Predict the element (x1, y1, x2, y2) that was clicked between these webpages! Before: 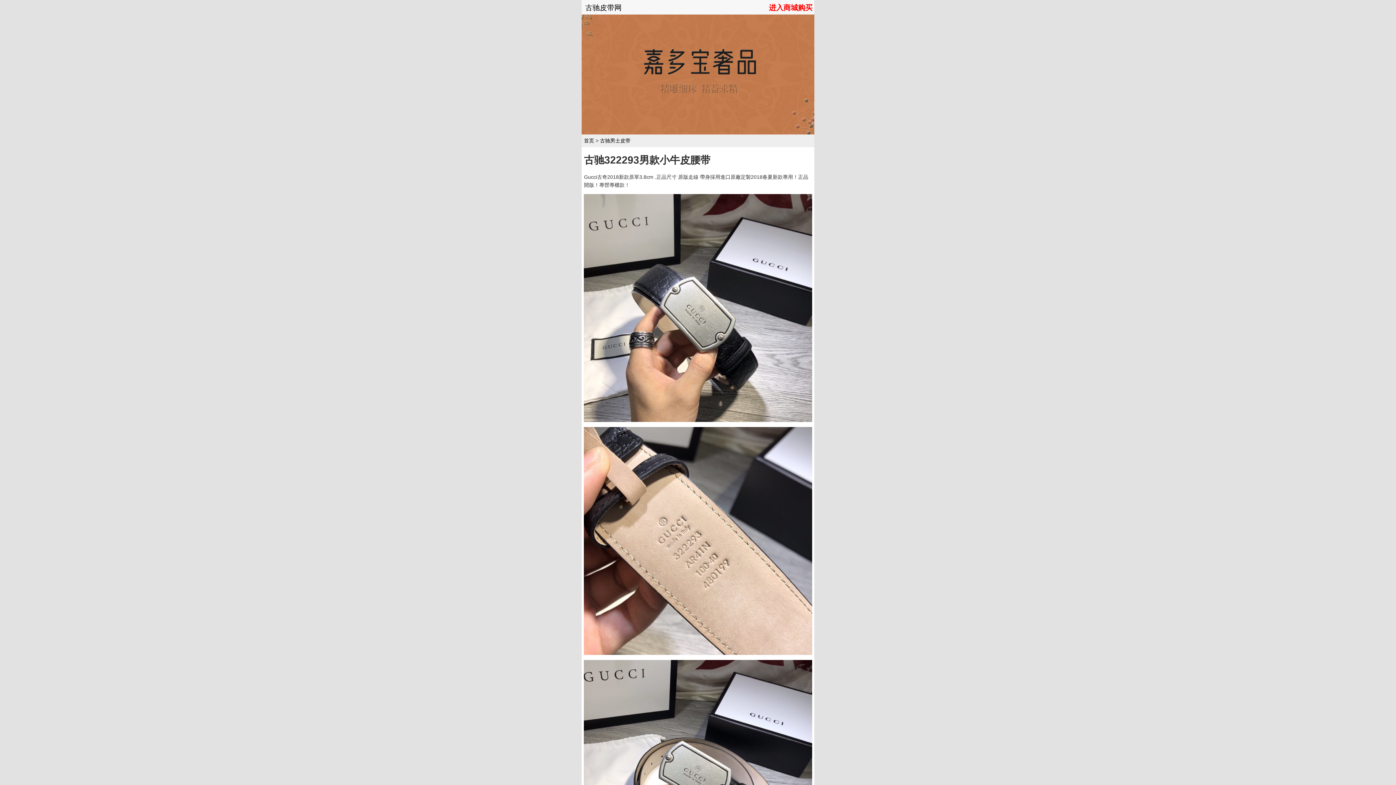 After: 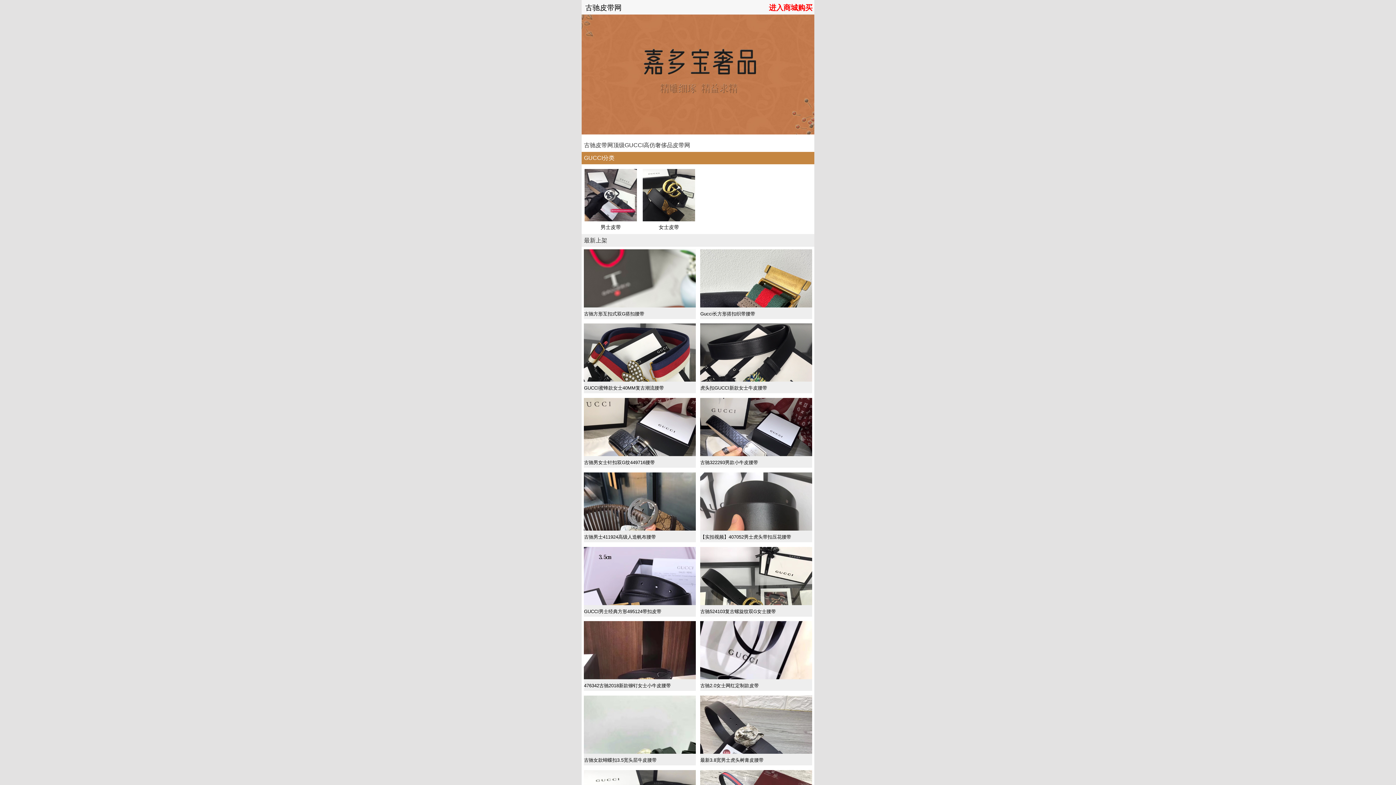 Action: bbox: (585, 3, 621, 11) label: 古驰皮带网